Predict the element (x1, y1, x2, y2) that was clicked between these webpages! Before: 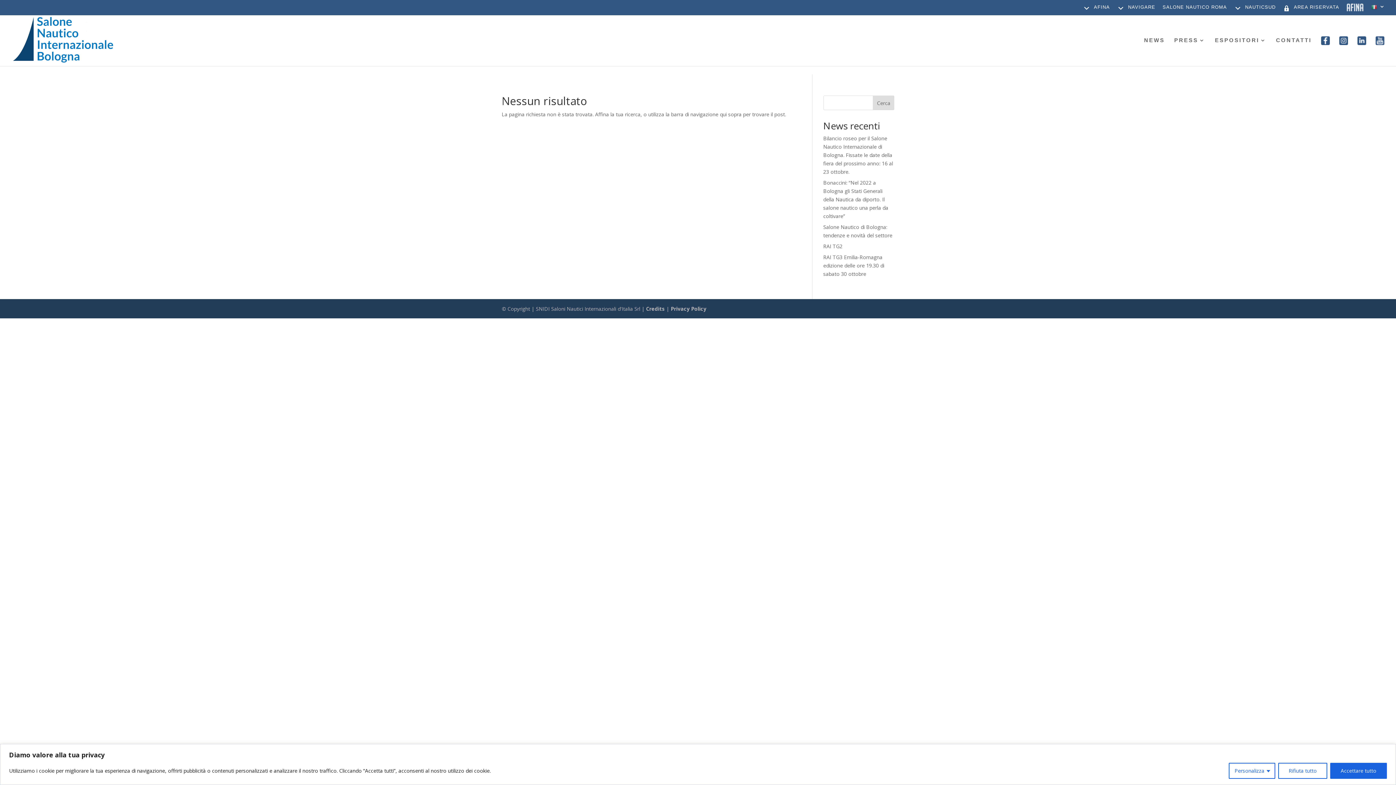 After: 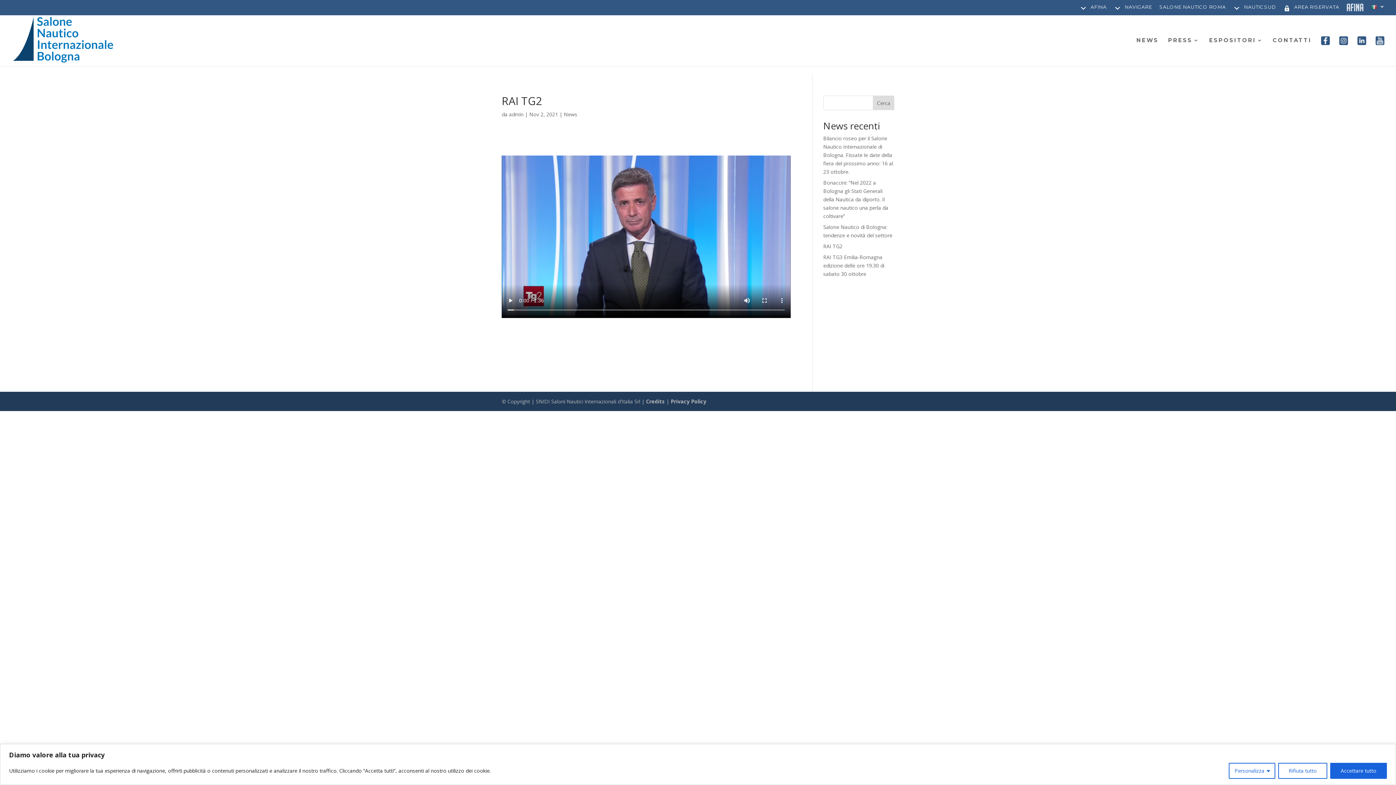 Action: bbox: (823, 242, 842, 249) label: RAI TG2